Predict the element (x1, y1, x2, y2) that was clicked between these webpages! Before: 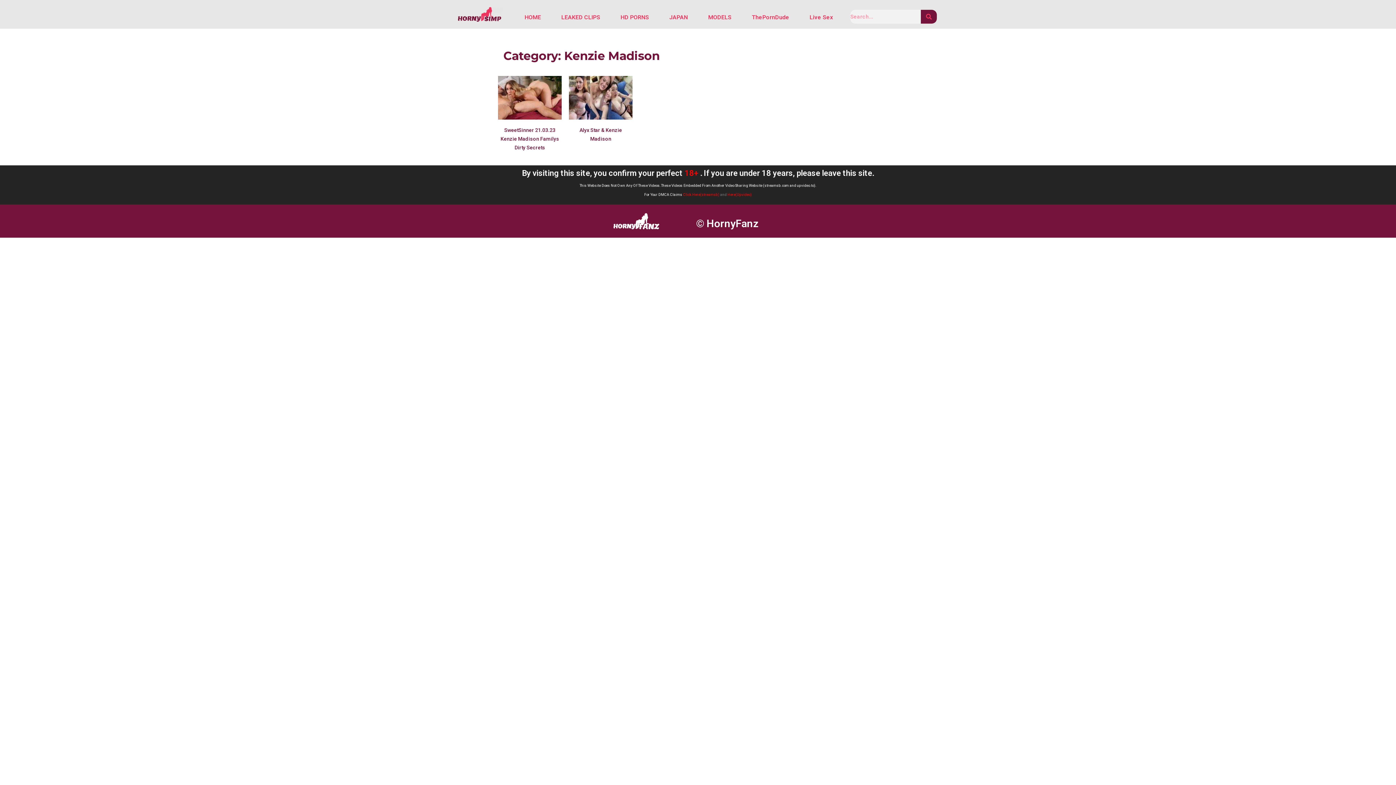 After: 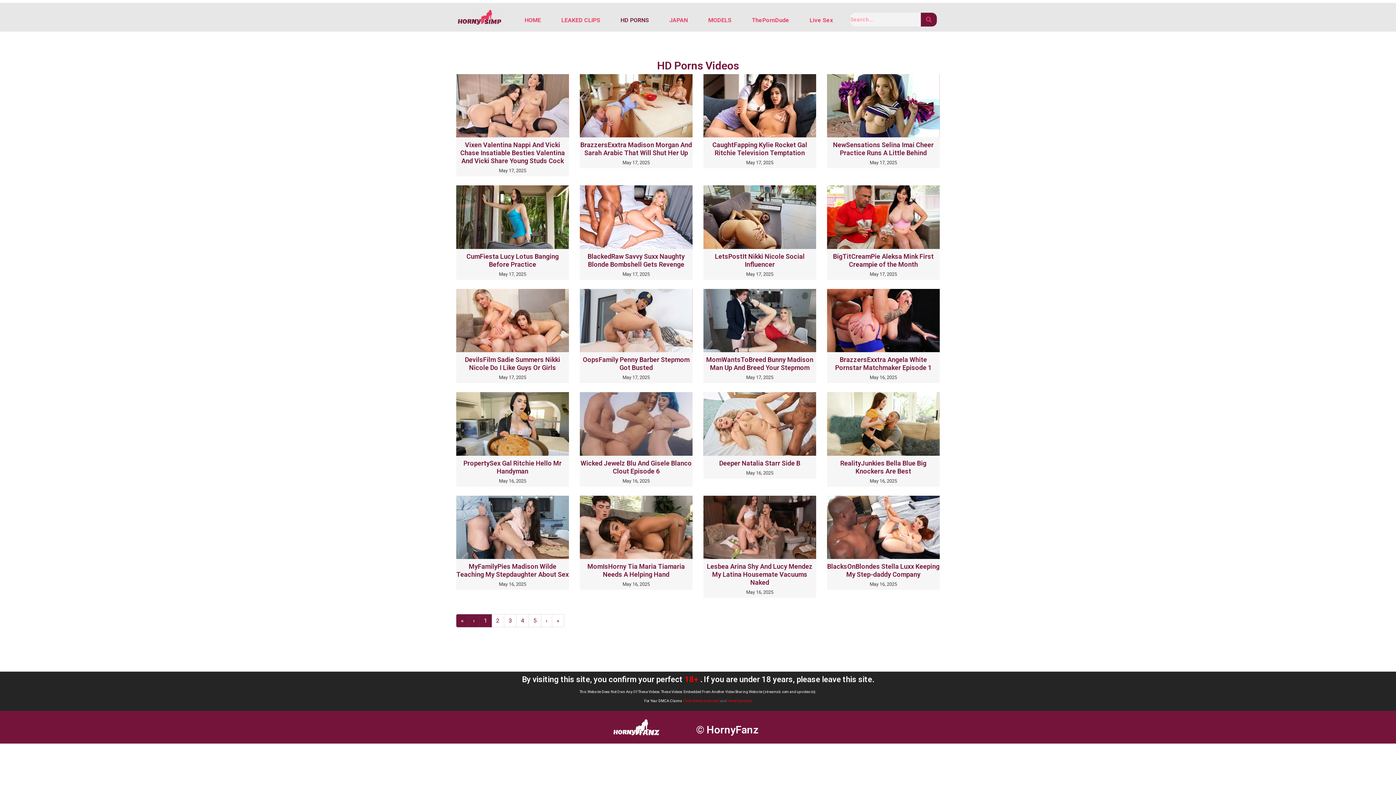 Action: label: HD PORNS bbox: (610, 9, 659, 25)